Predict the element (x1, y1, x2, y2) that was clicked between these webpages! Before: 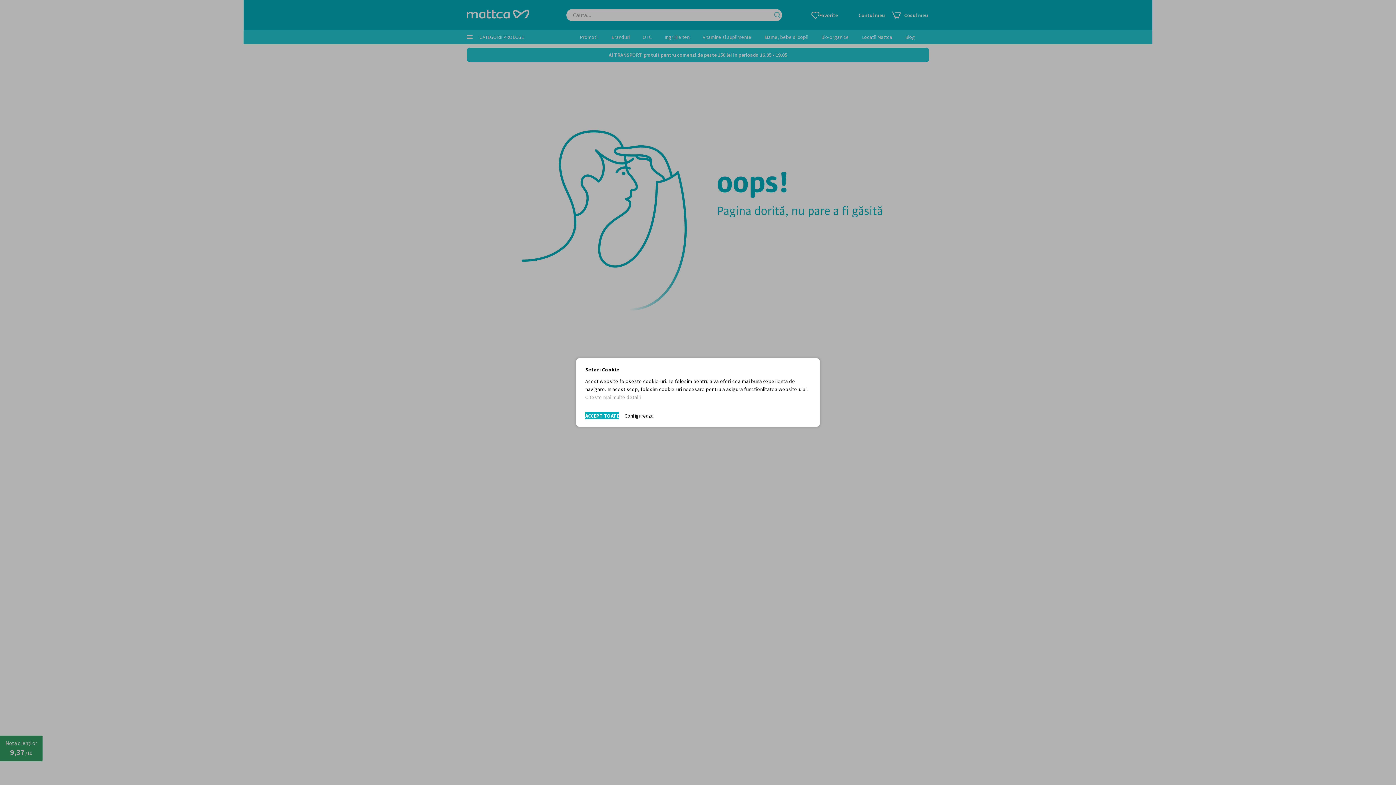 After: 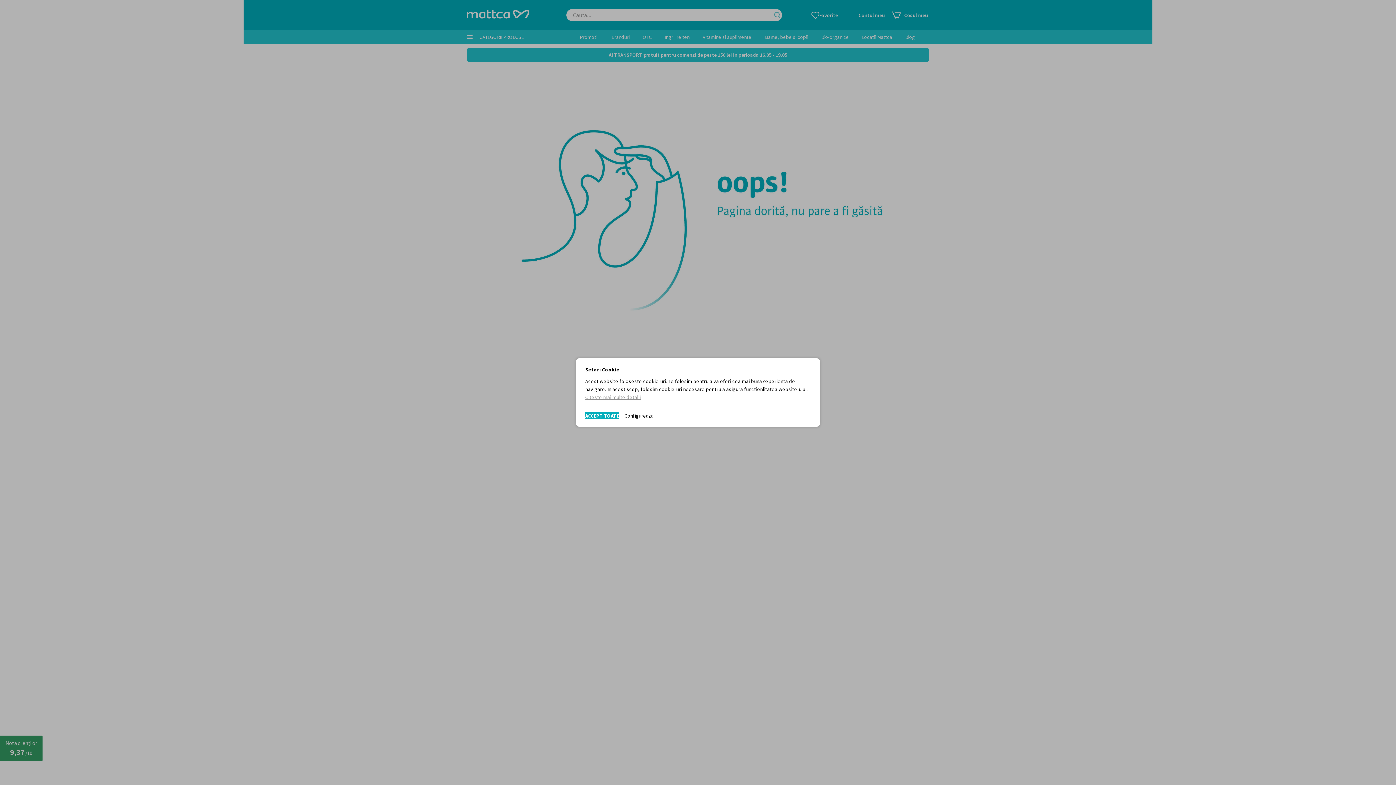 Action: label: Citeste mai multe detalii bbox: (585, 394, 640, 400)